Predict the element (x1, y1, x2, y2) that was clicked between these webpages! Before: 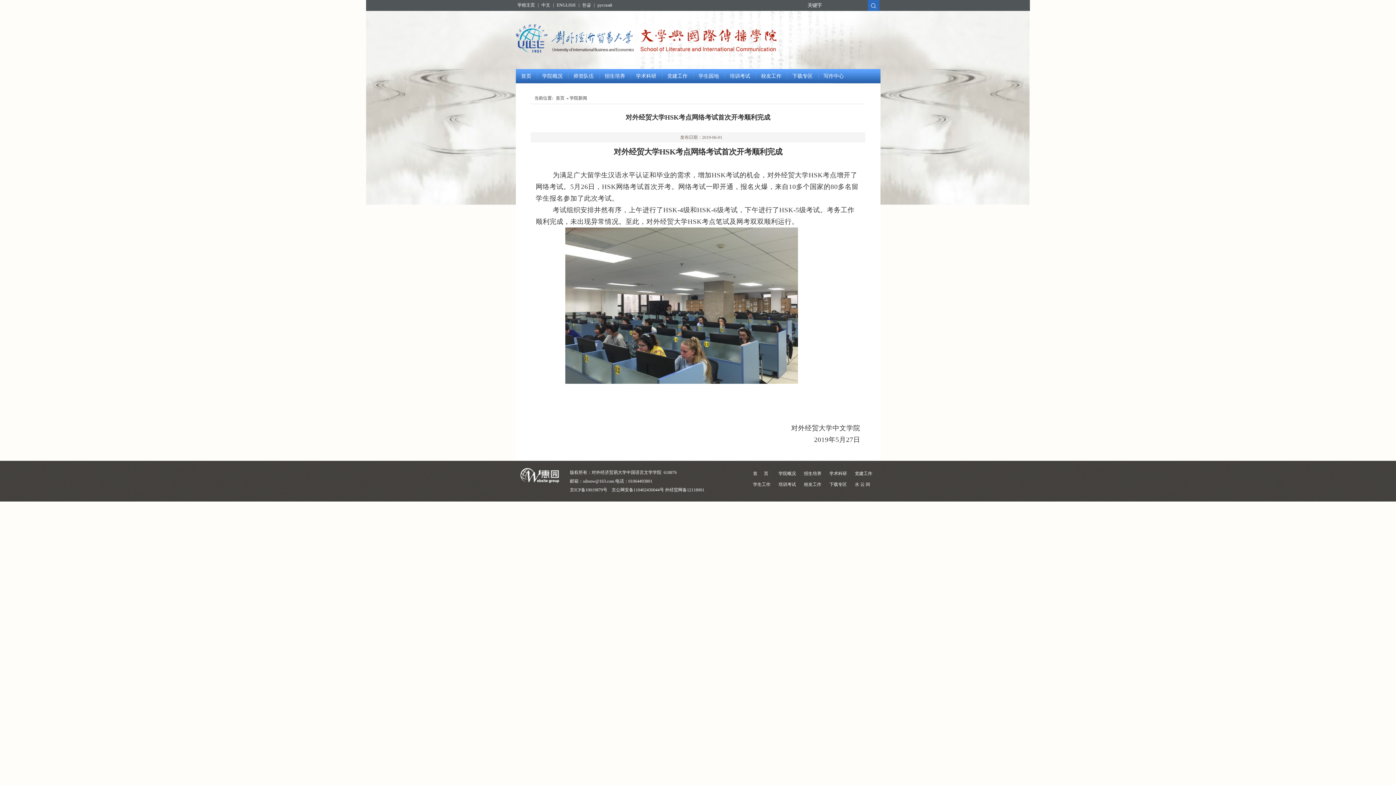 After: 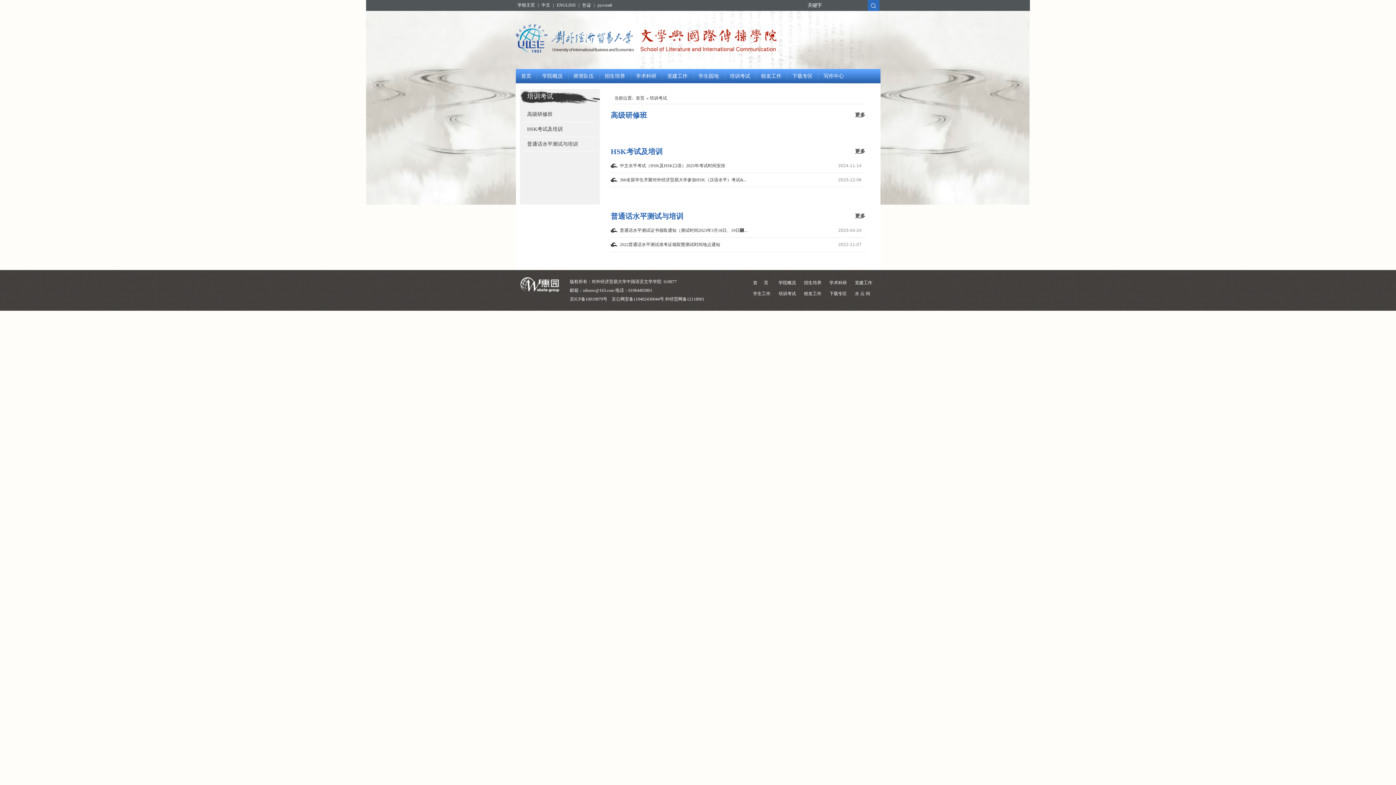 Action: bbox: (724, 69, 755, 83) label: 培训考试